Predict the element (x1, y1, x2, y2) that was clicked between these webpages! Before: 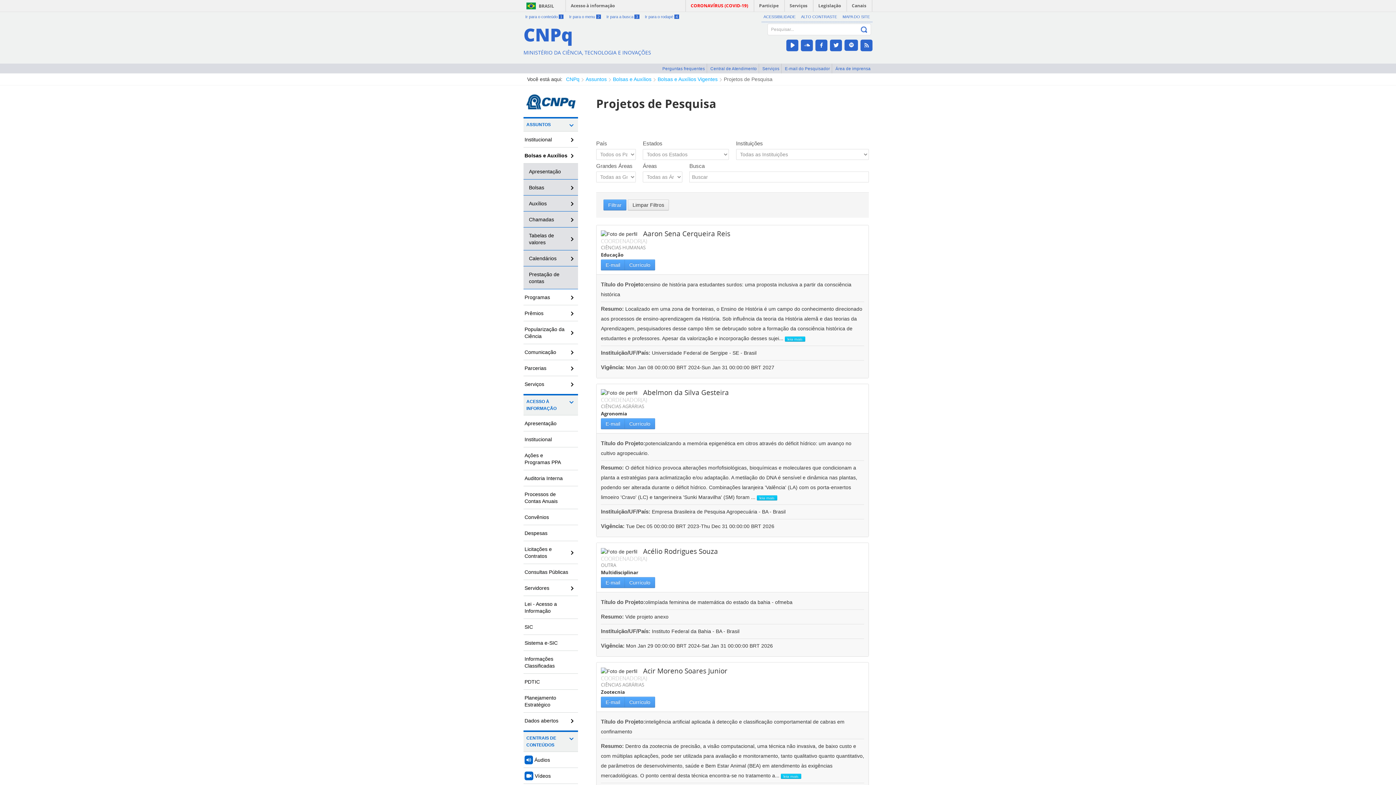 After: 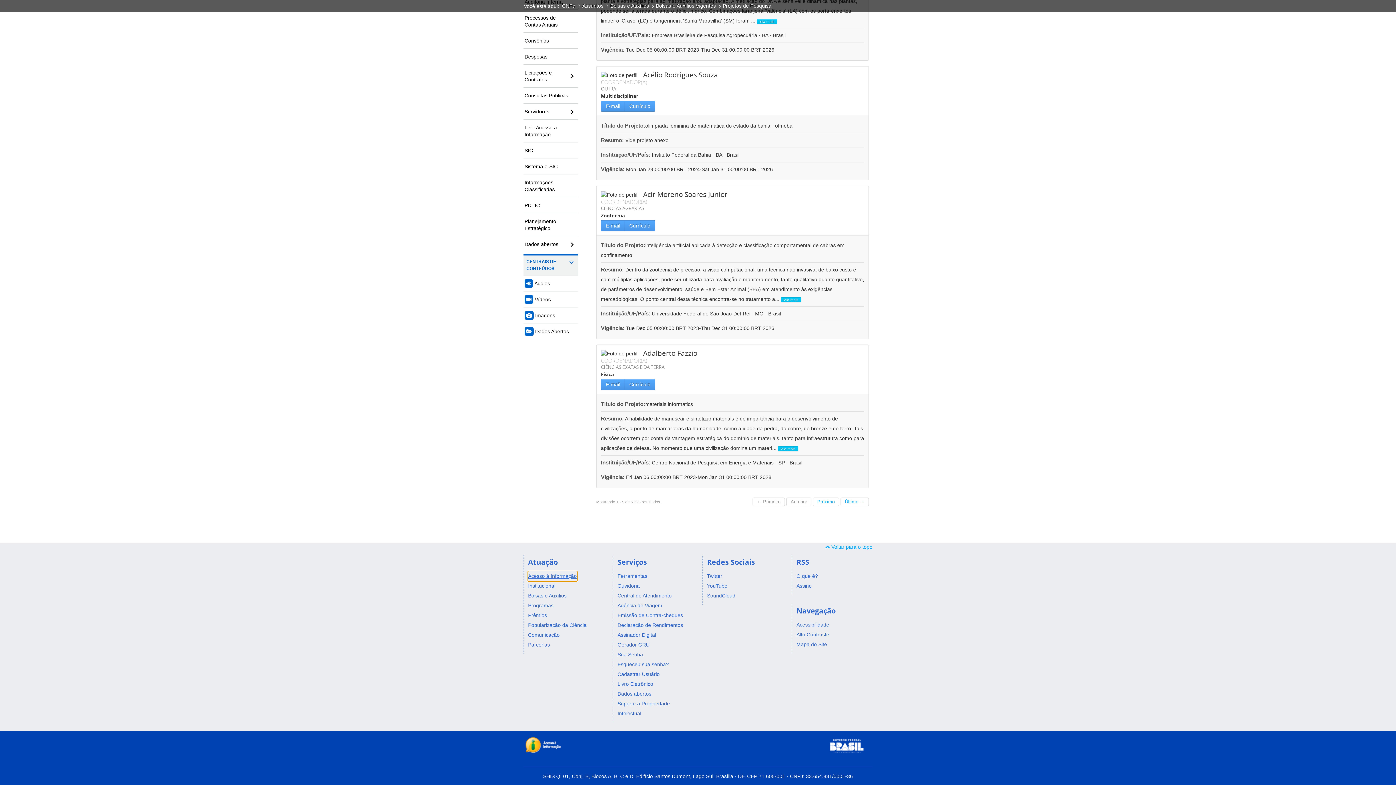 Action: bbox: (645, 14, 679, 18) label: Ir para o rodapé 4